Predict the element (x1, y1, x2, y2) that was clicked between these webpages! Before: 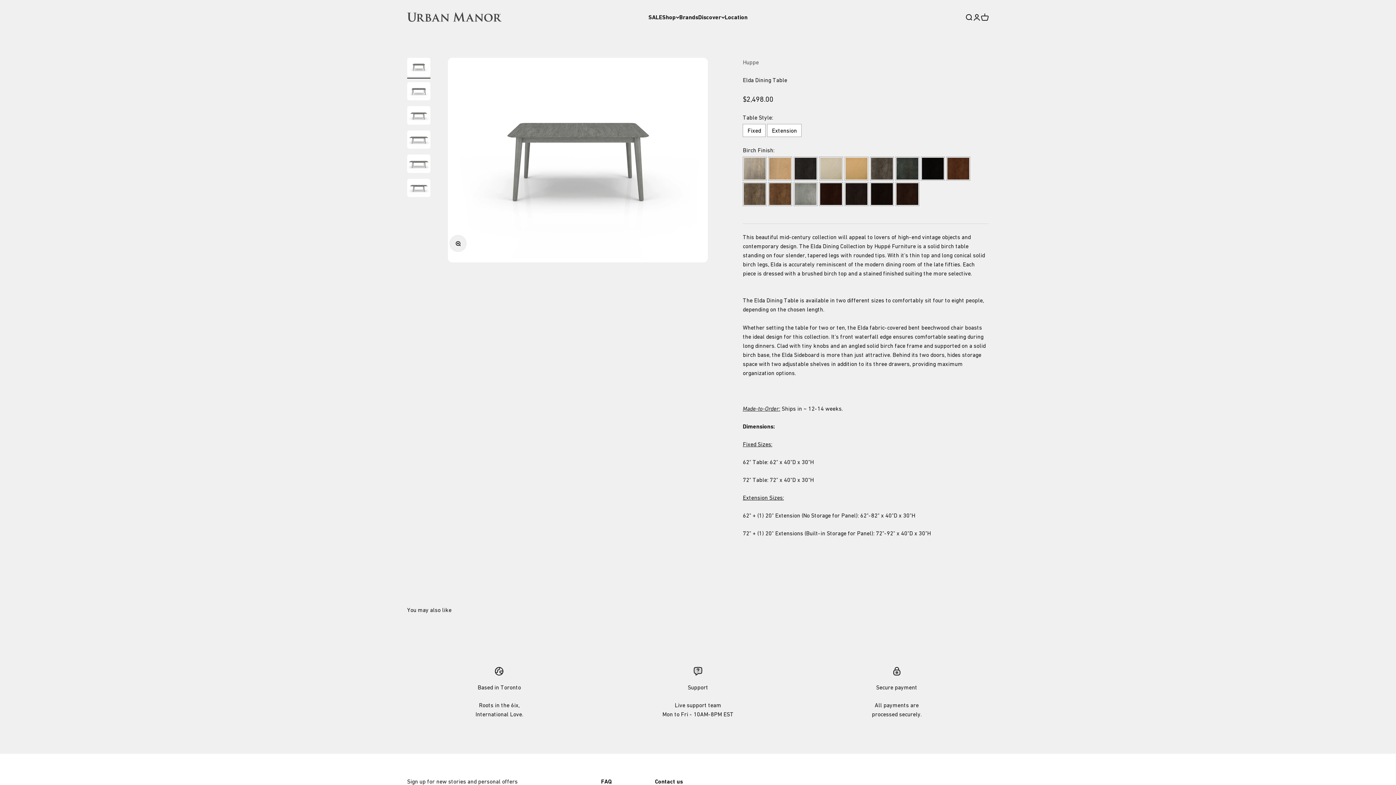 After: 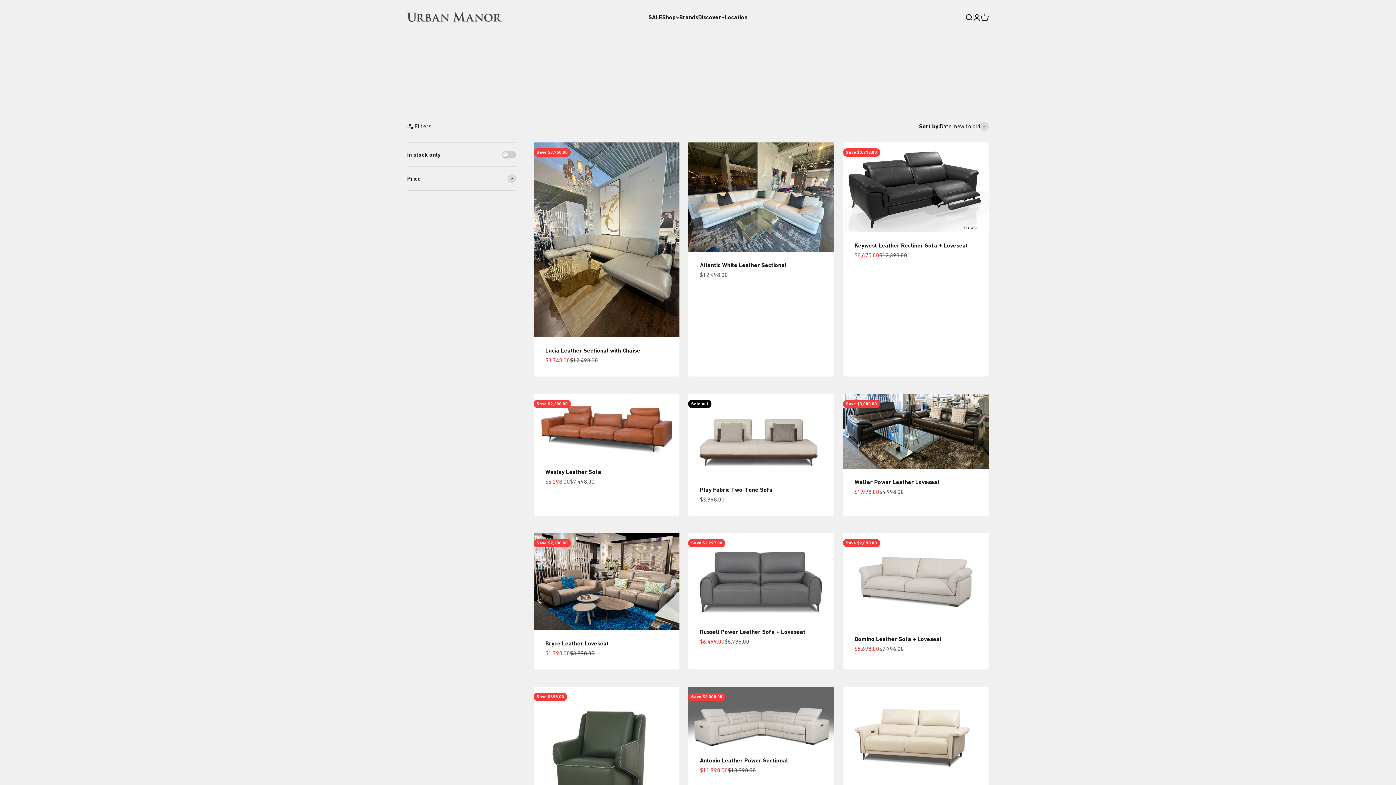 Action: label: SALE bbox: (648, 13, 662, 20)